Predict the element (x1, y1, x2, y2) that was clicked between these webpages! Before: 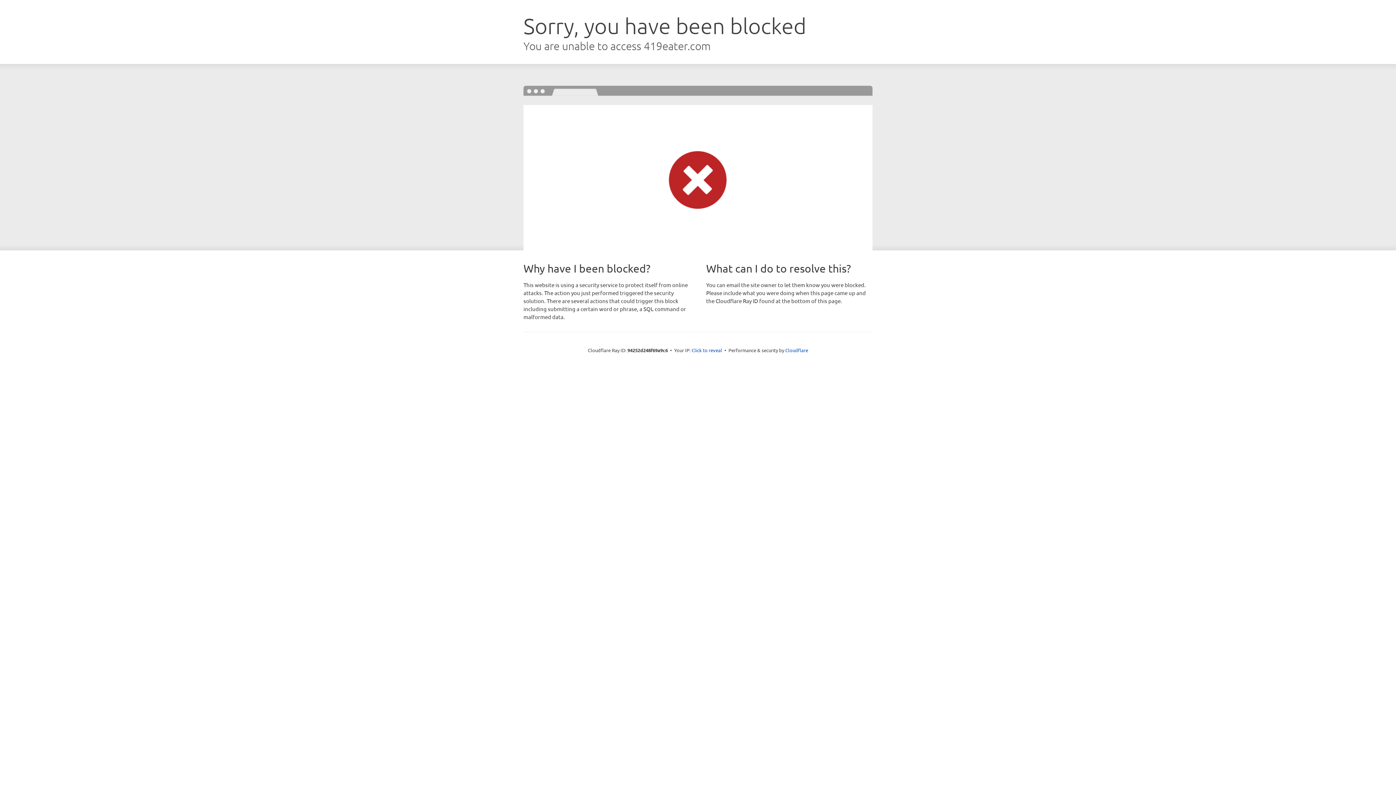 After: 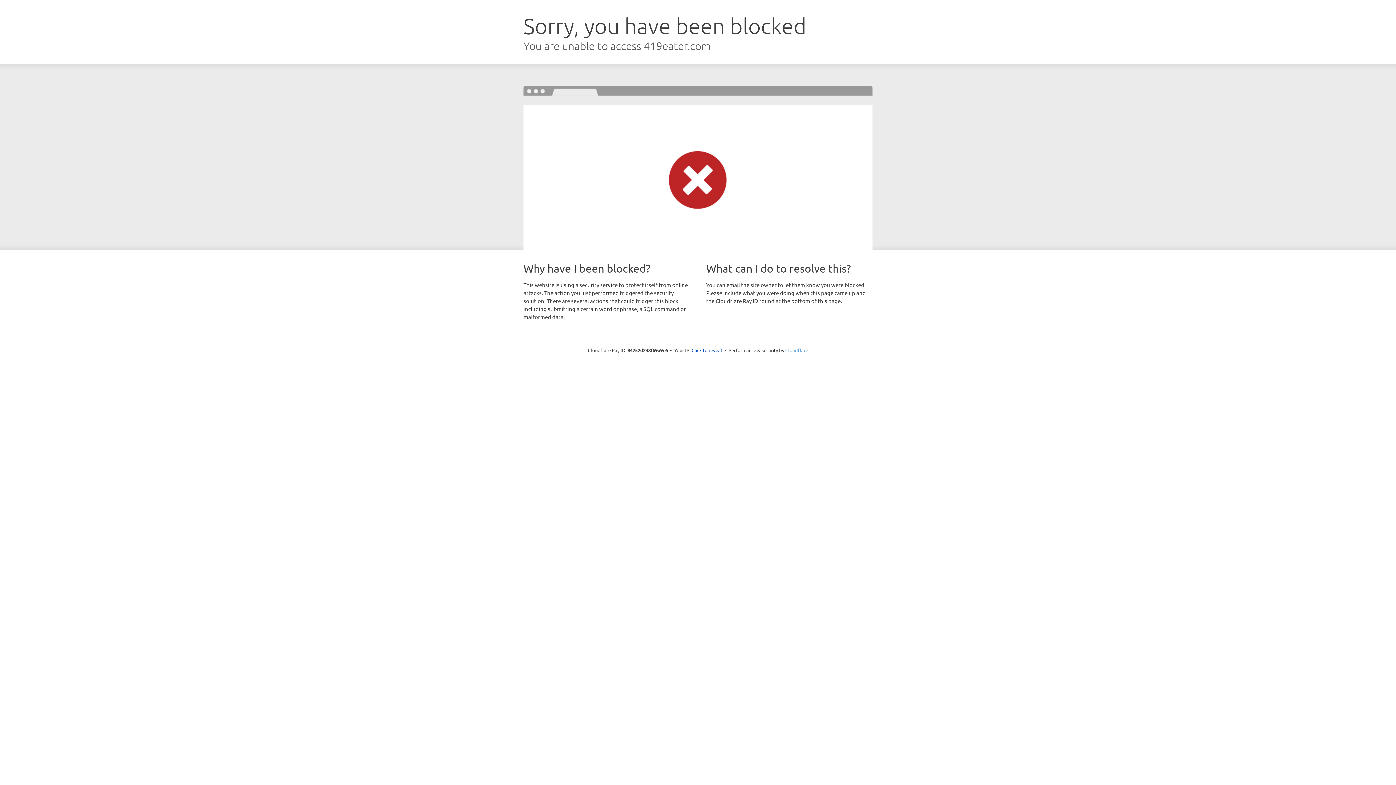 Action: label: Cloudflare bbox: (785, 347, 808, 353)